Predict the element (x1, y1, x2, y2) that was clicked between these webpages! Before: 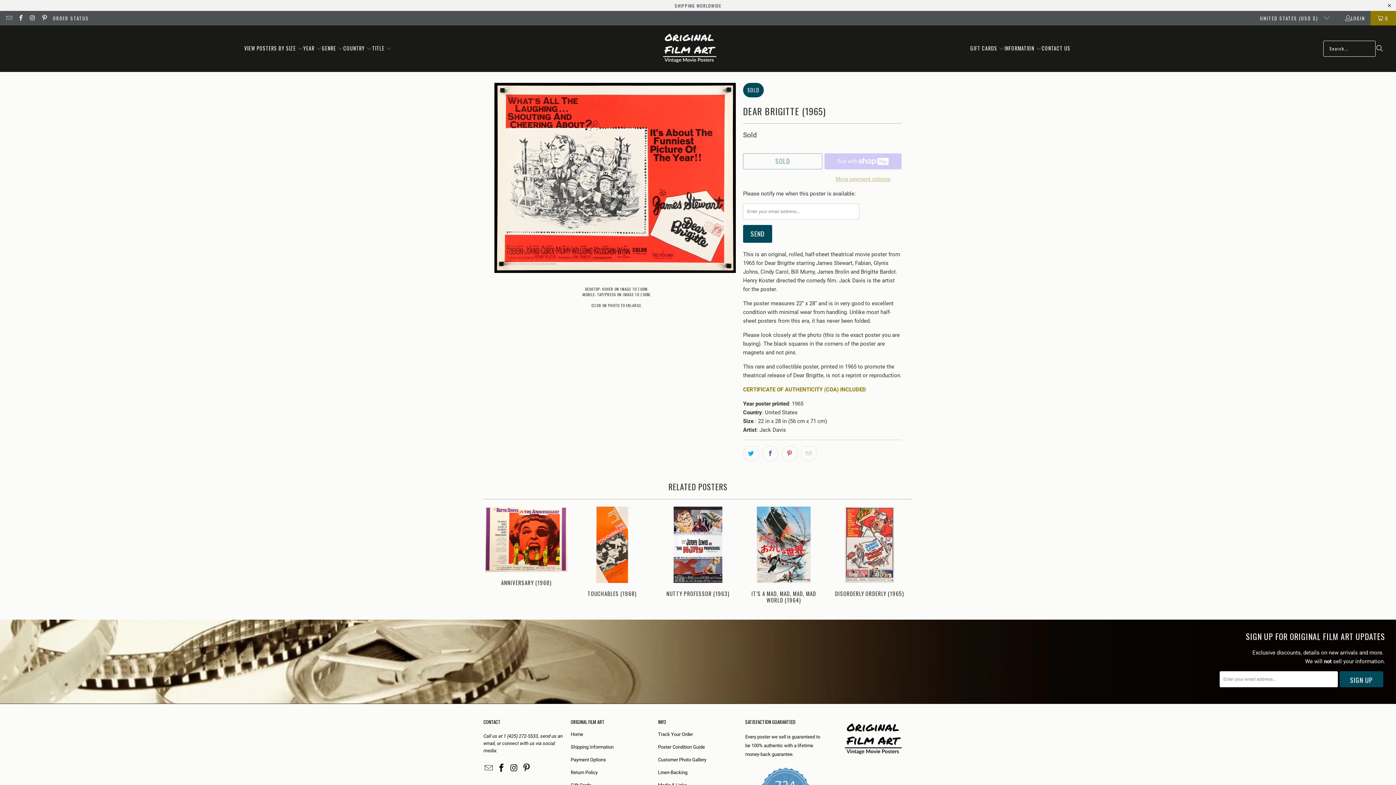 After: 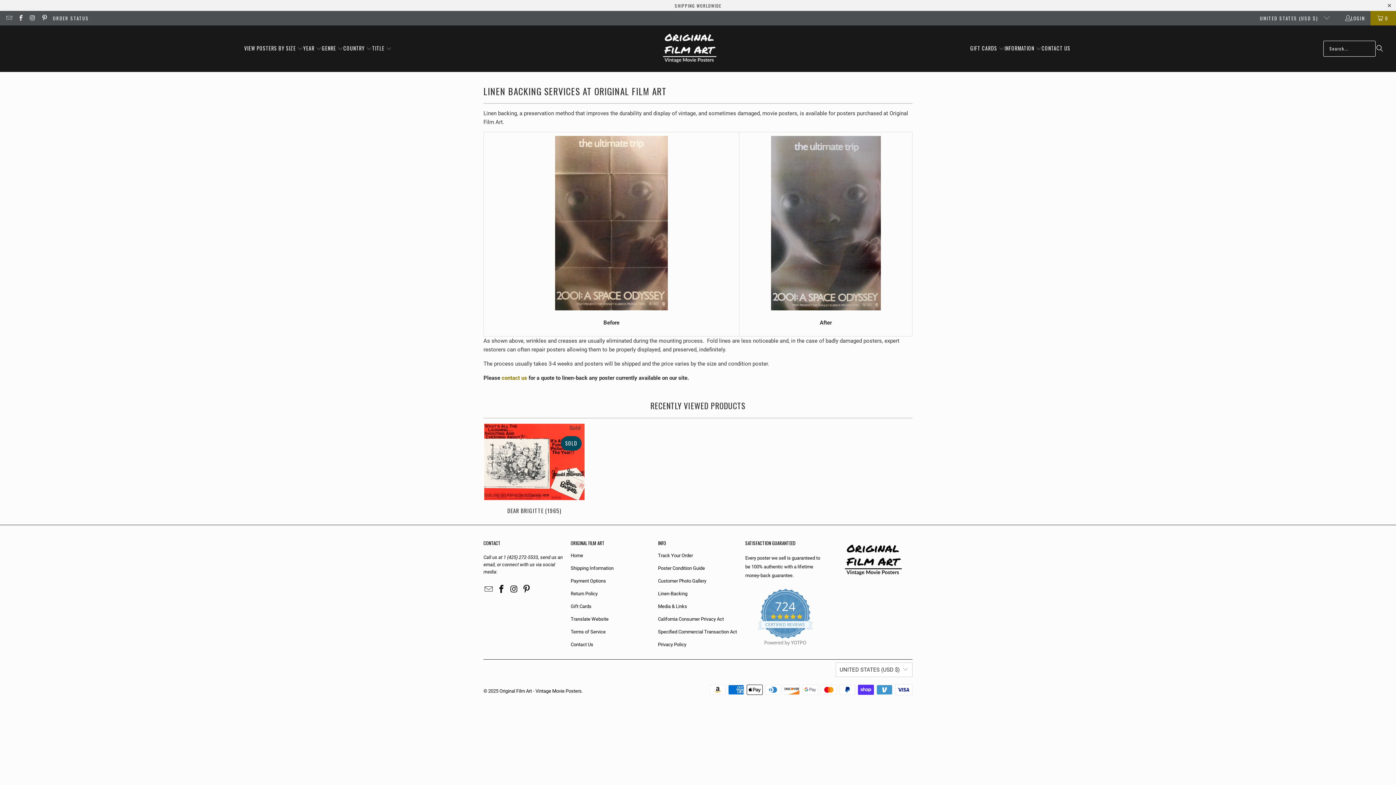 Action: label: Linen-Backing bbox: (658, 770, 687, 775)